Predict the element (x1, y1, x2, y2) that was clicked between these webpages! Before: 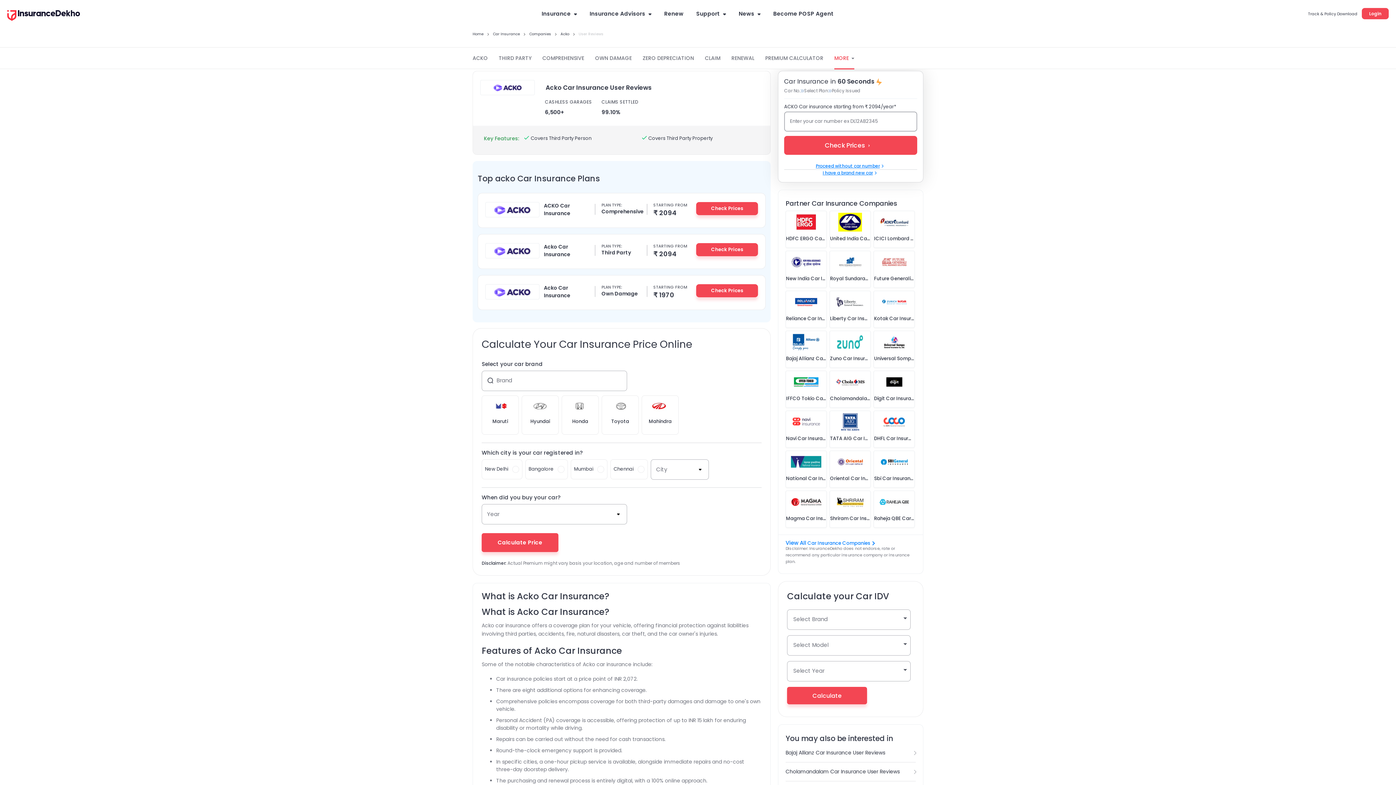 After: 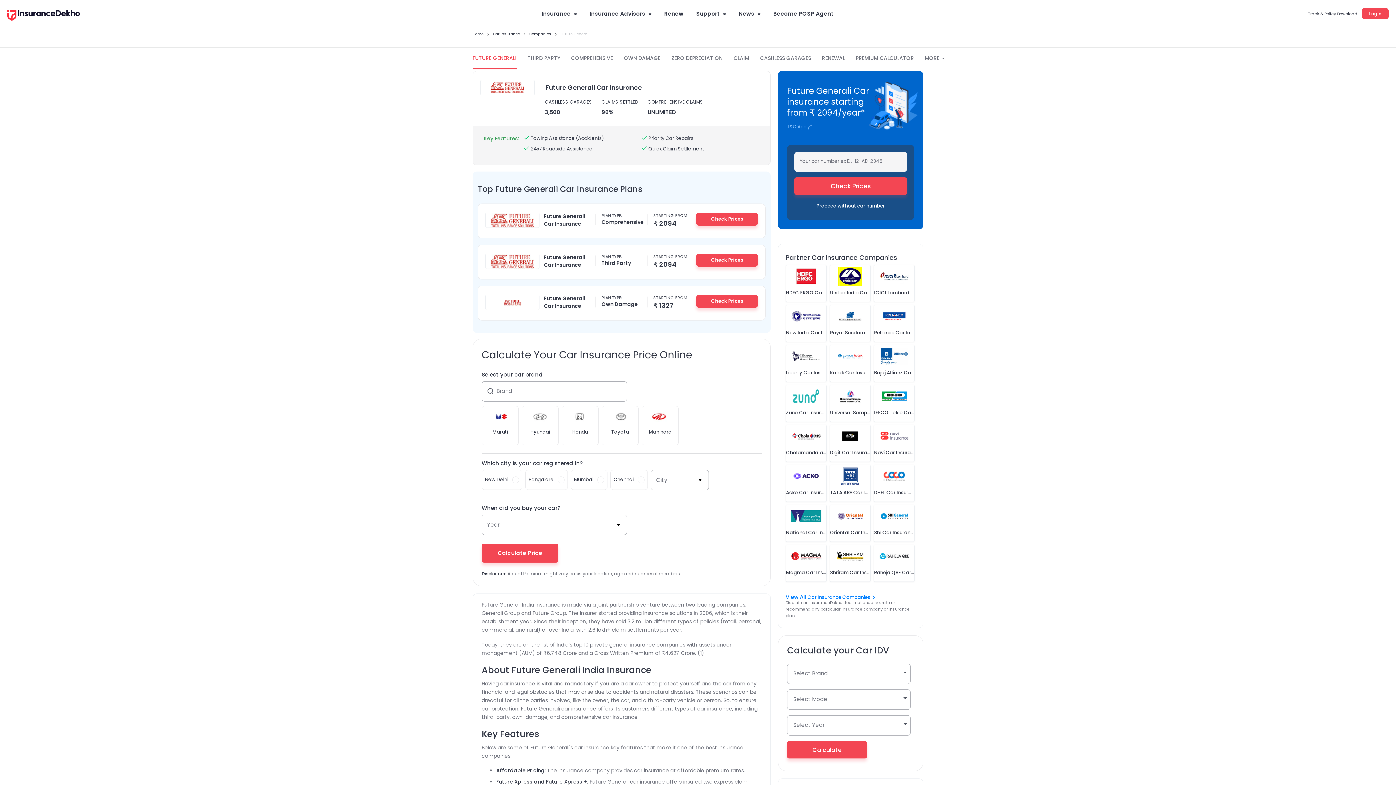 Action: bbox: (874, 275, 914, 282) label: Future Generali Car Insurance